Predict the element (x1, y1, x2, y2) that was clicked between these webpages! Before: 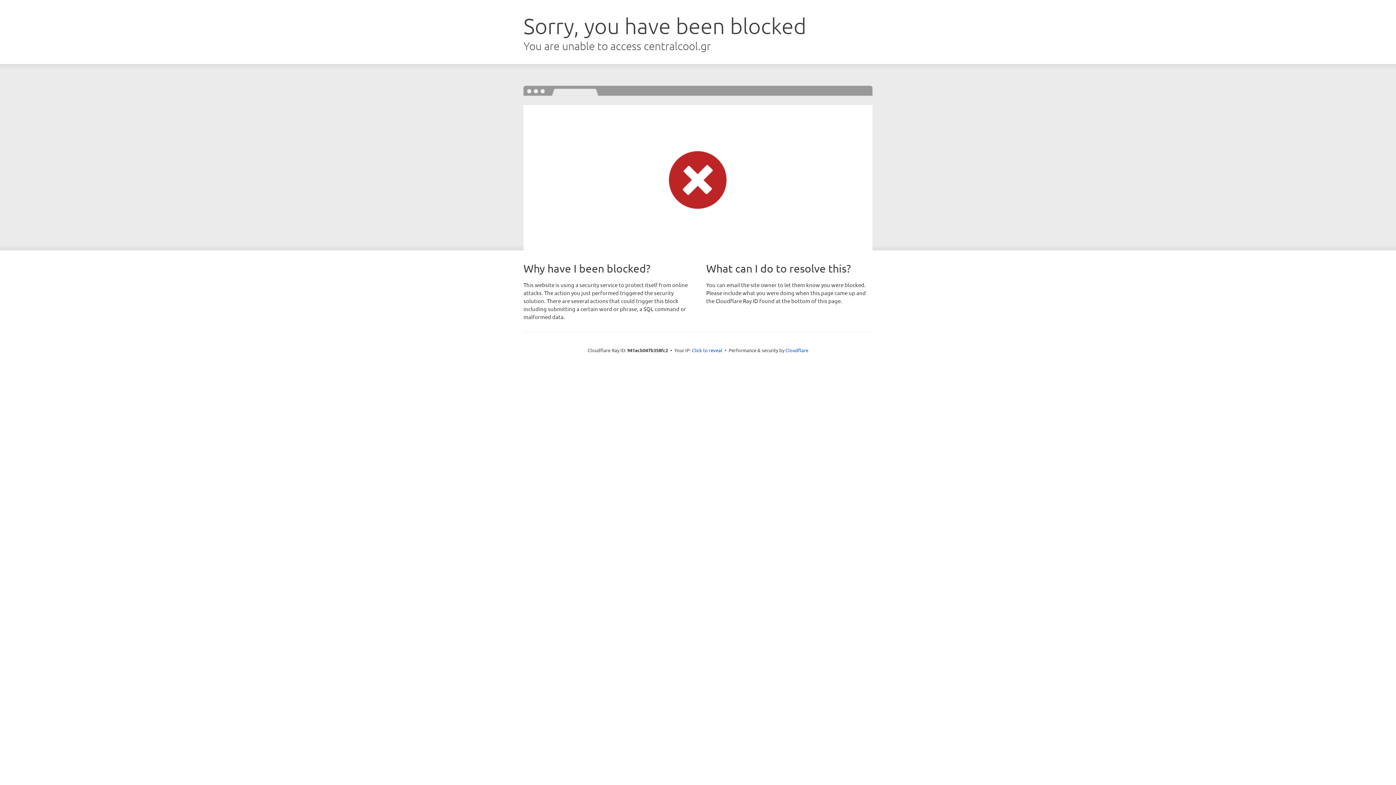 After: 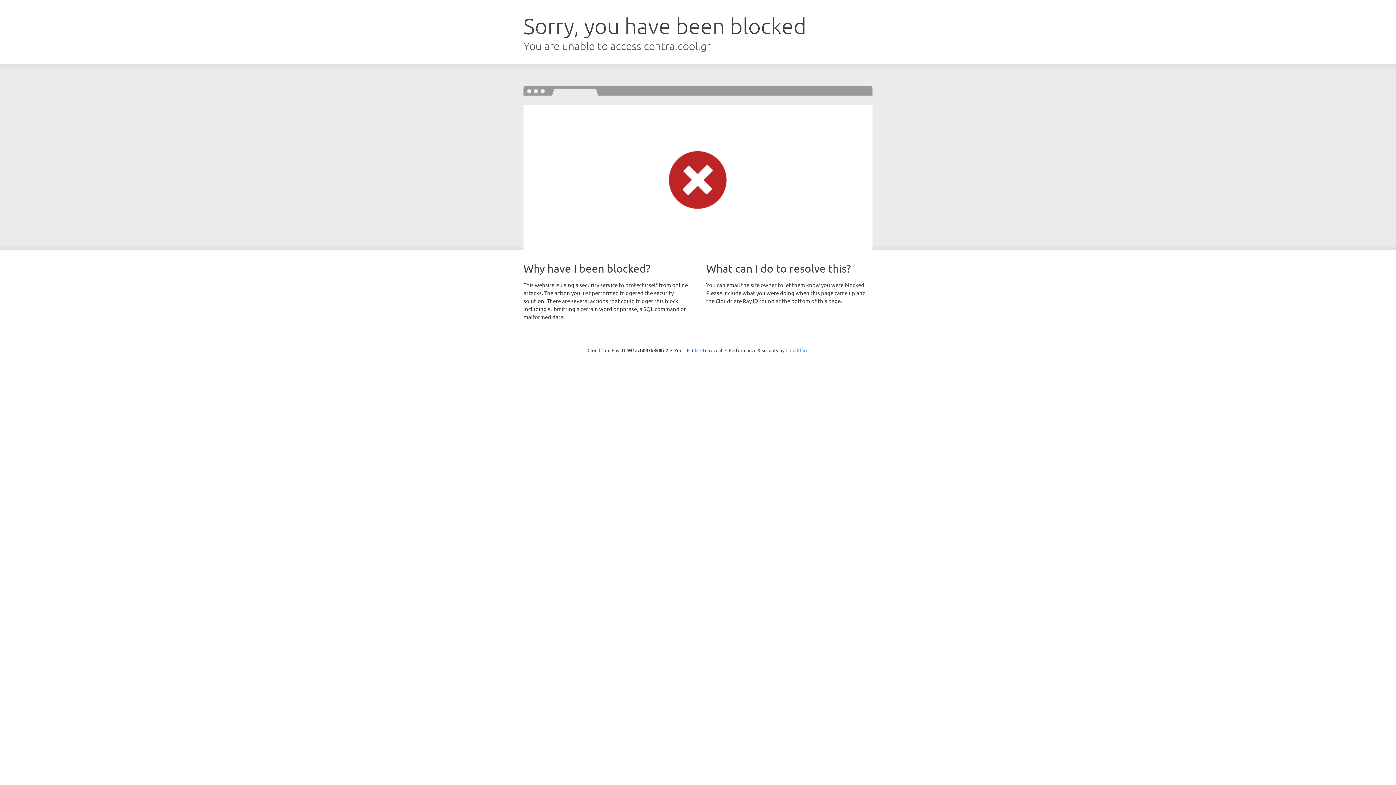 Action: label: Cloudflare bbox: (785, 347, 808, 353)